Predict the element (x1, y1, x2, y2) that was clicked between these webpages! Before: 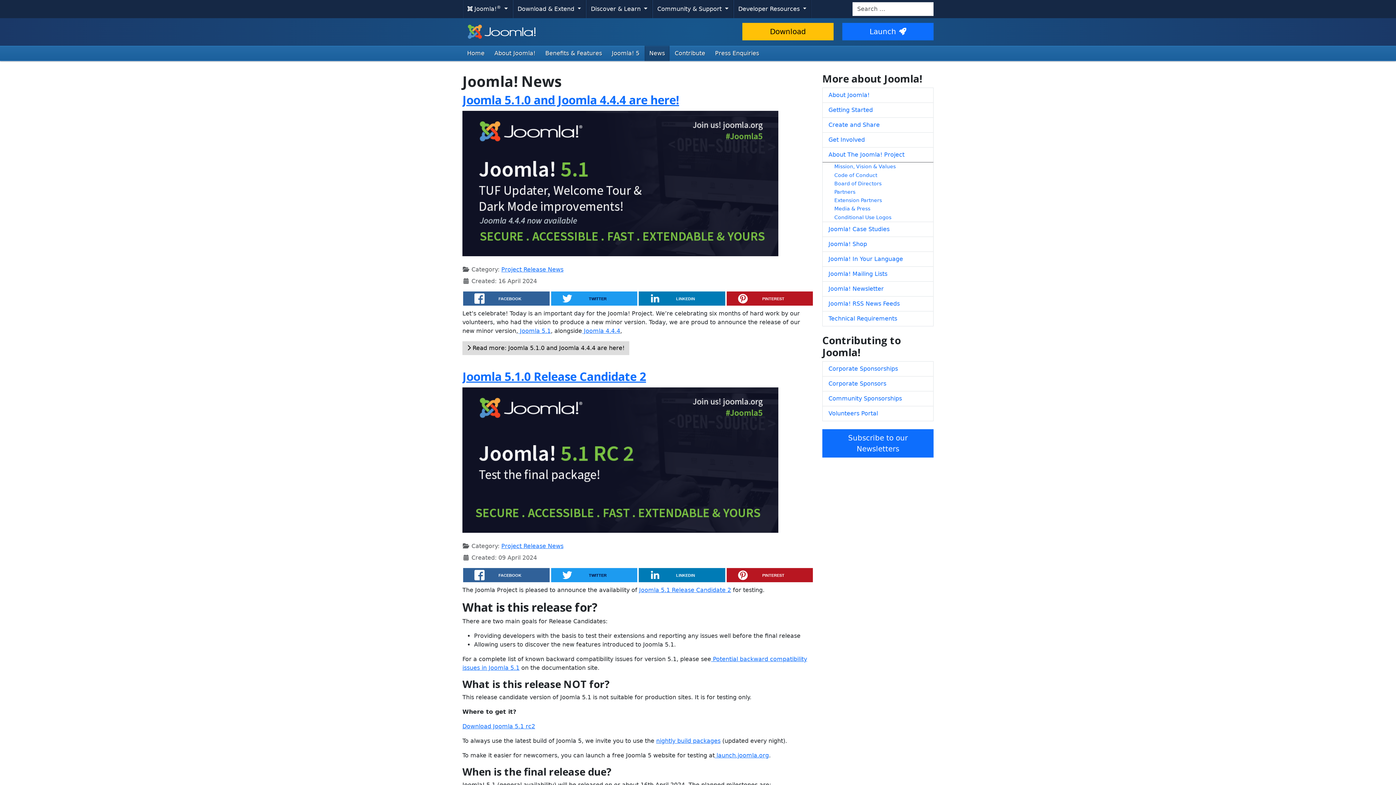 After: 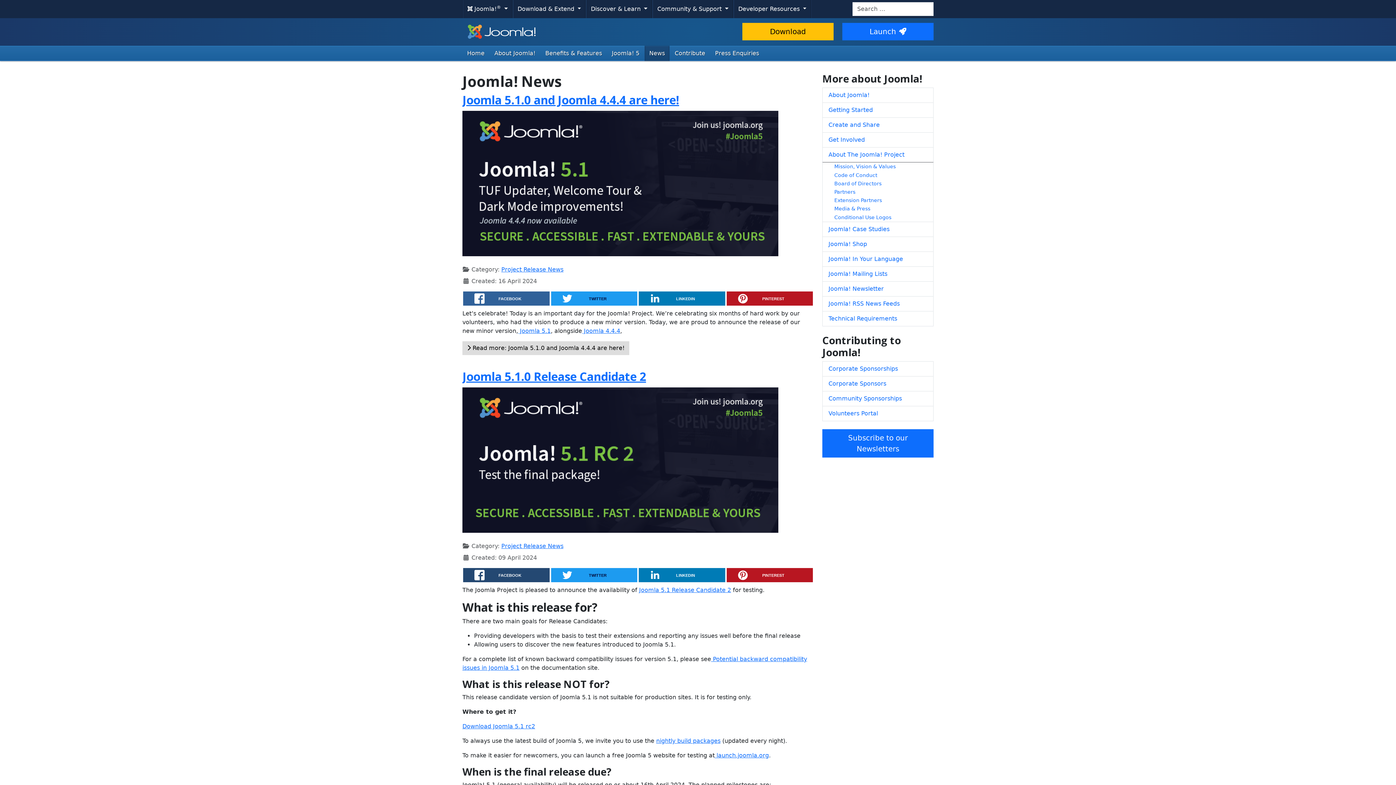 Action: label: FACEBOOK bbox: (463, 568, 549, 582)